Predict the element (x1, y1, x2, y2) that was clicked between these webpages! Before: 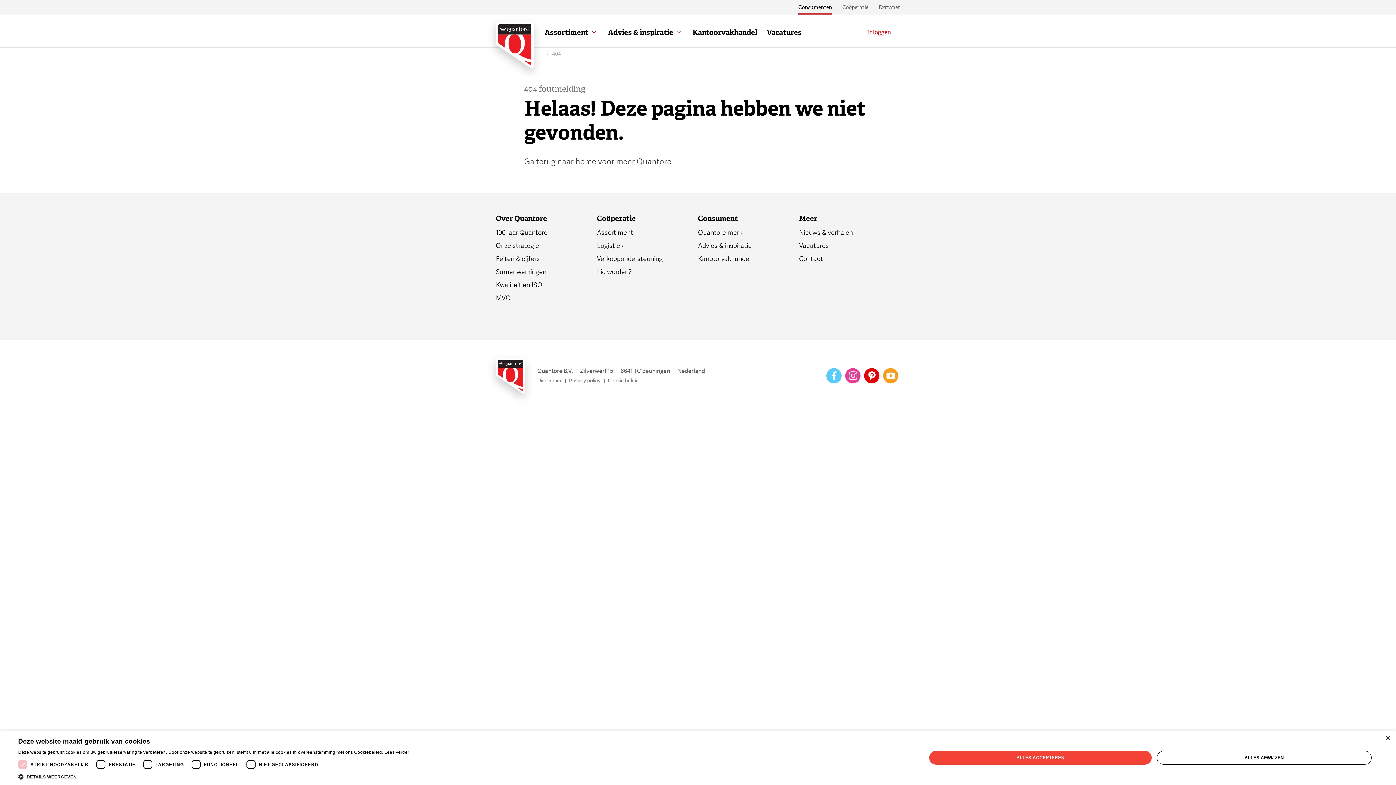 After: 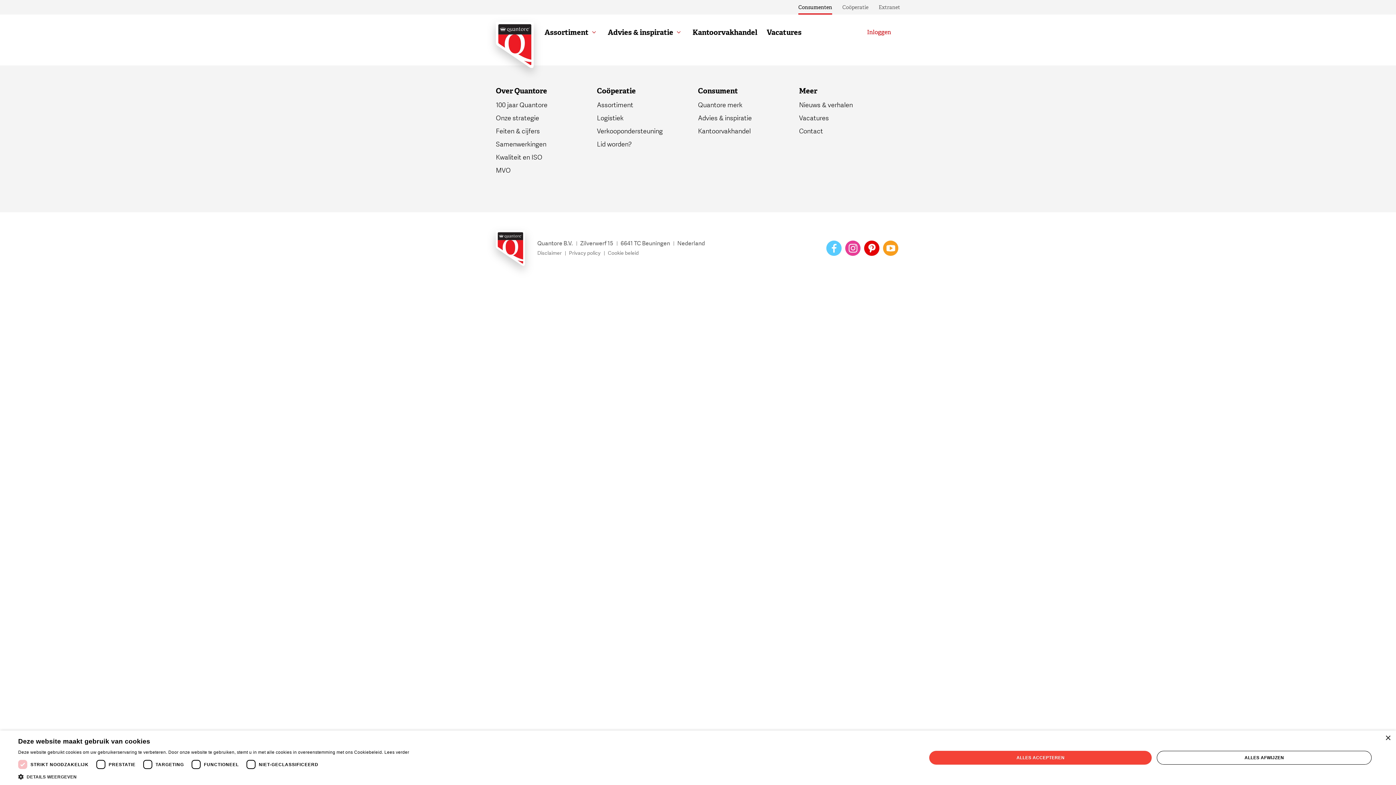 Action: label: Cookie beleid bbox: (608, 377, 638, 384)